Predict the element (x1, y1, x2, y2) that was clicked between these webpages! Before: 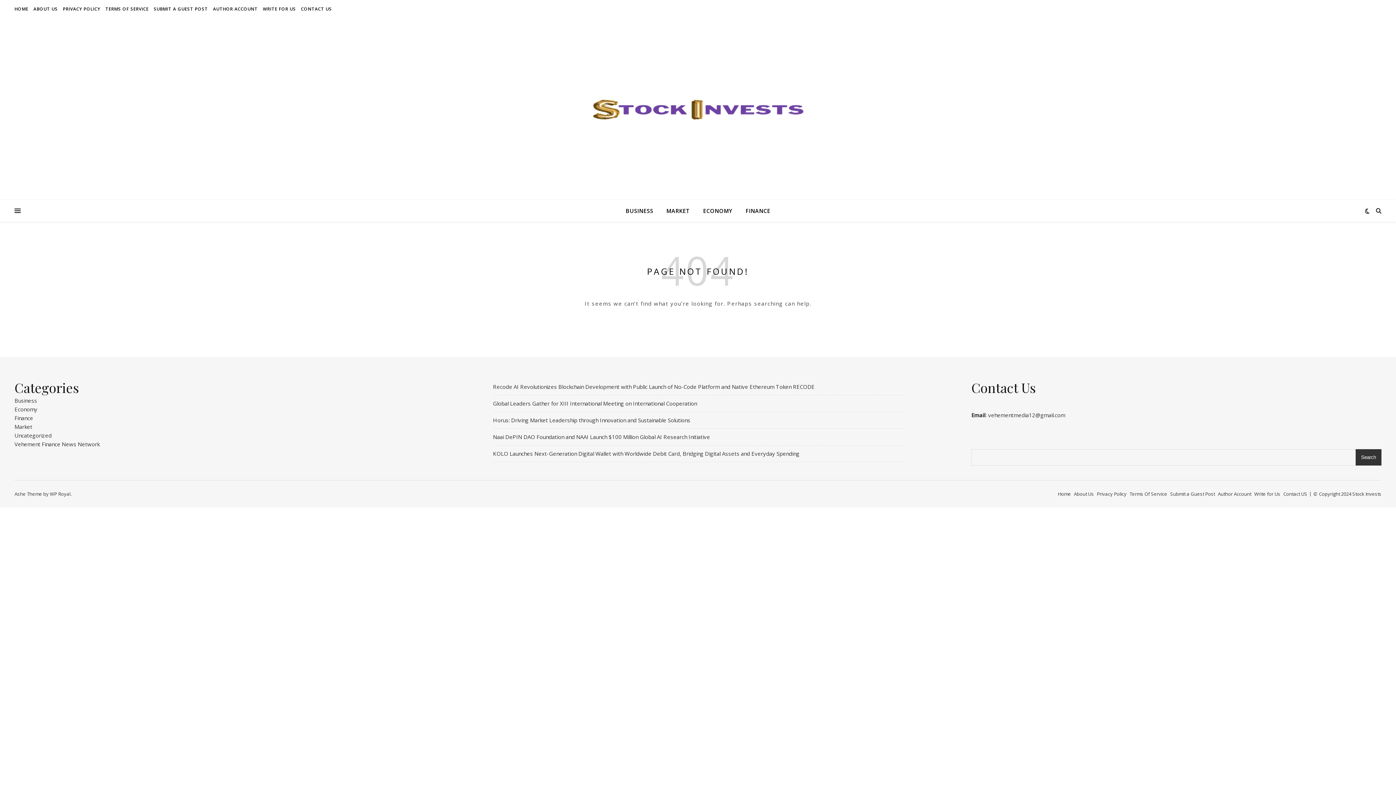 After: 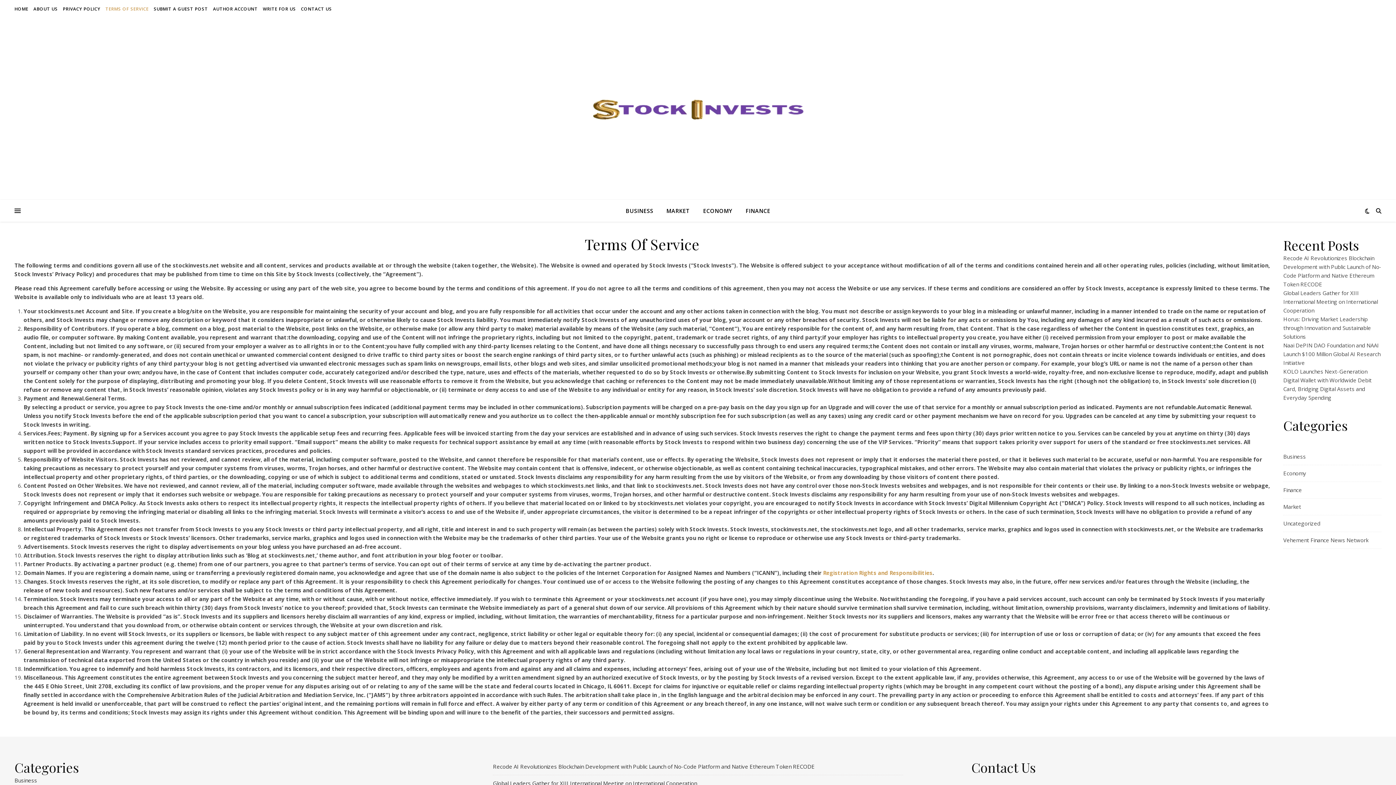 Action: bbox: (103, 0, 150, 18) label: TERMS OF SERVICE